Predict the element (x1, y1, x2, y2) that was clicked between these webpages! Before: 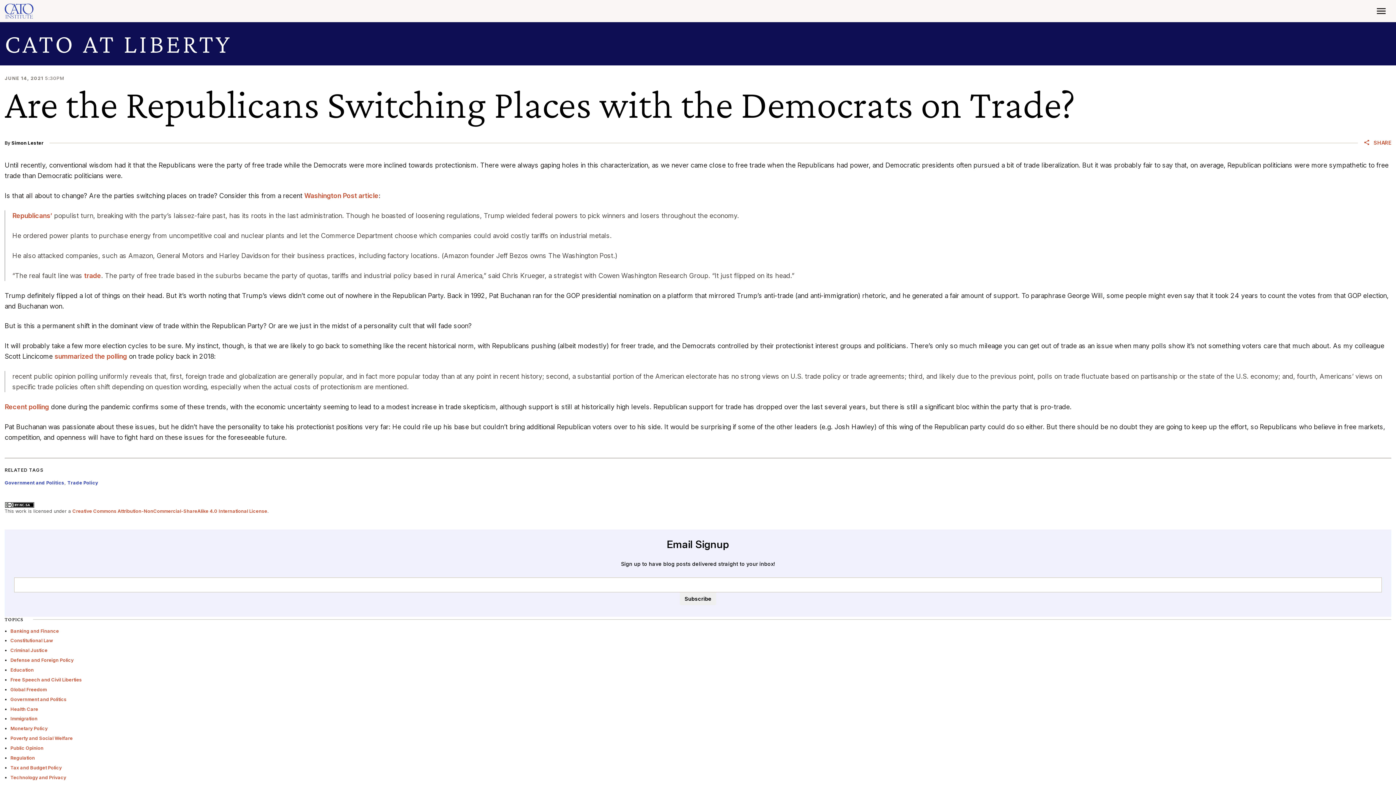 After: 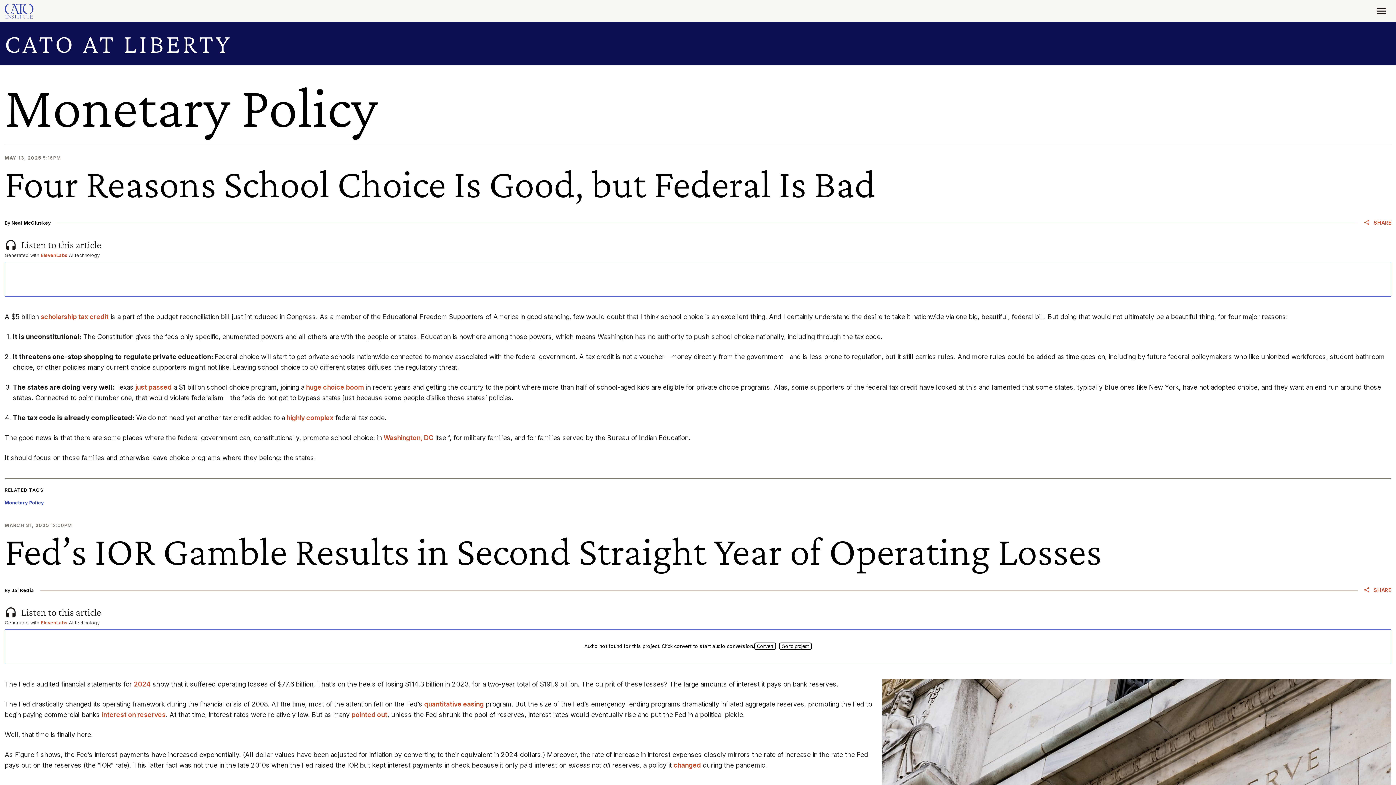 Action: label: Monetary Policy bbox: (10, 726, 47, 731)